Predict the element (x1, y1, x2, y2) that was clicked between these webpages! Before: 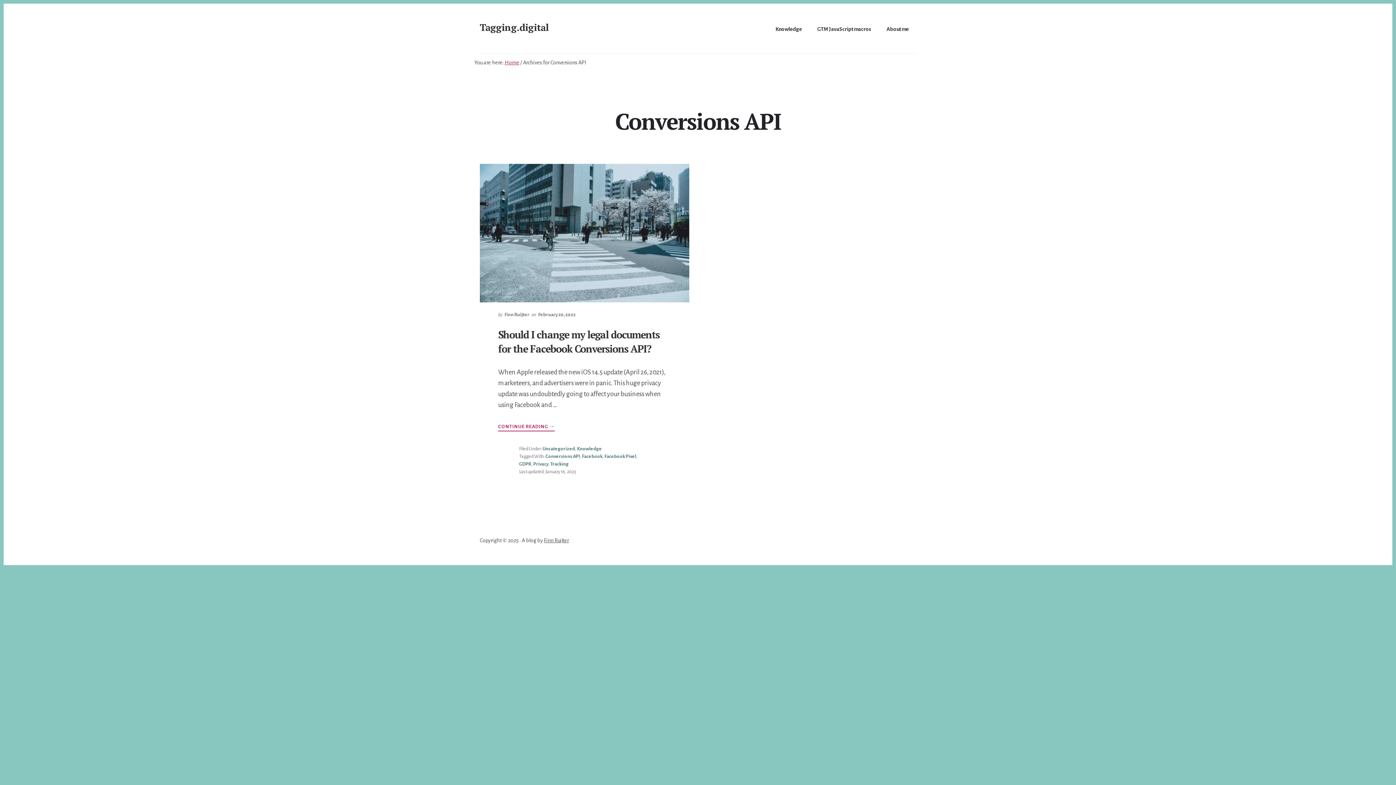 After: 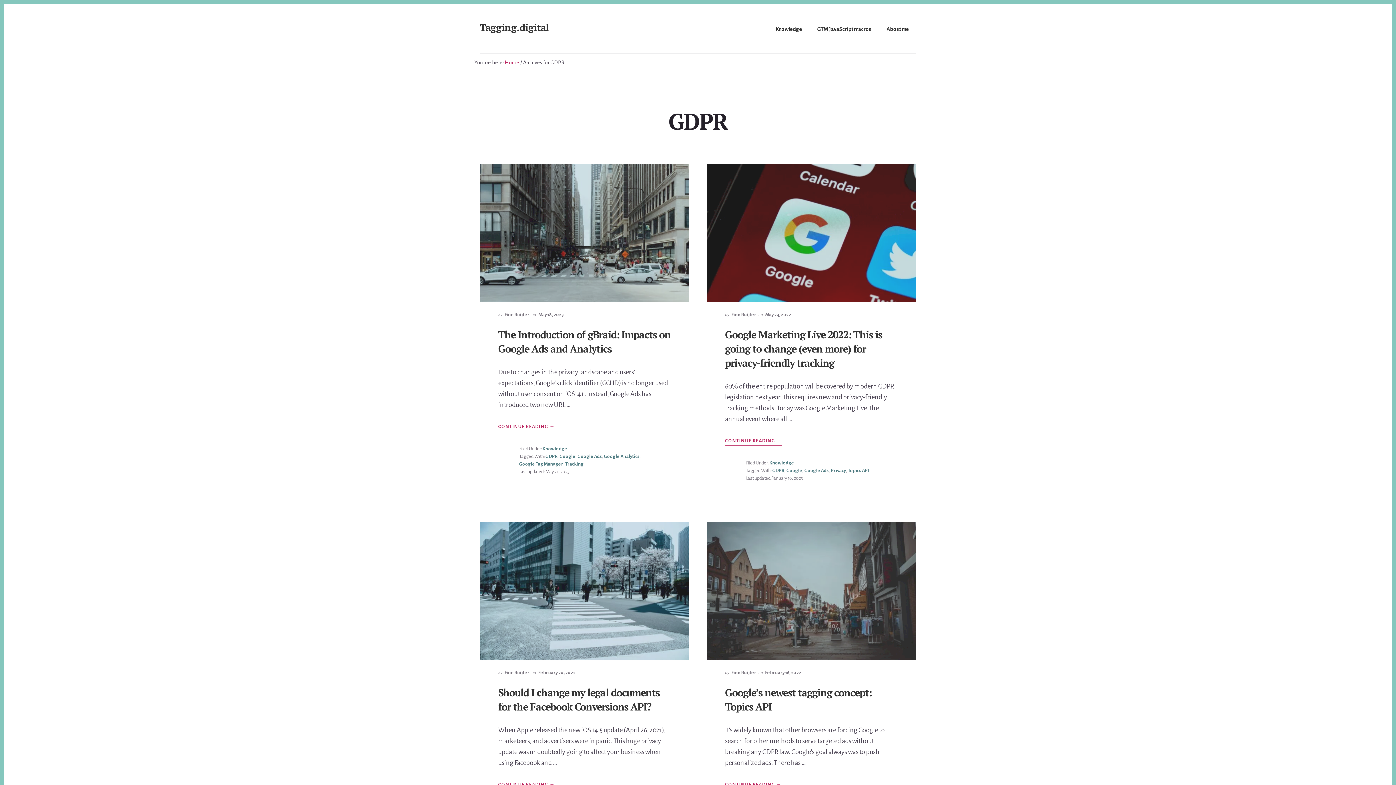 Action: label: GDPR bbox: (519, 461, 531, 466)